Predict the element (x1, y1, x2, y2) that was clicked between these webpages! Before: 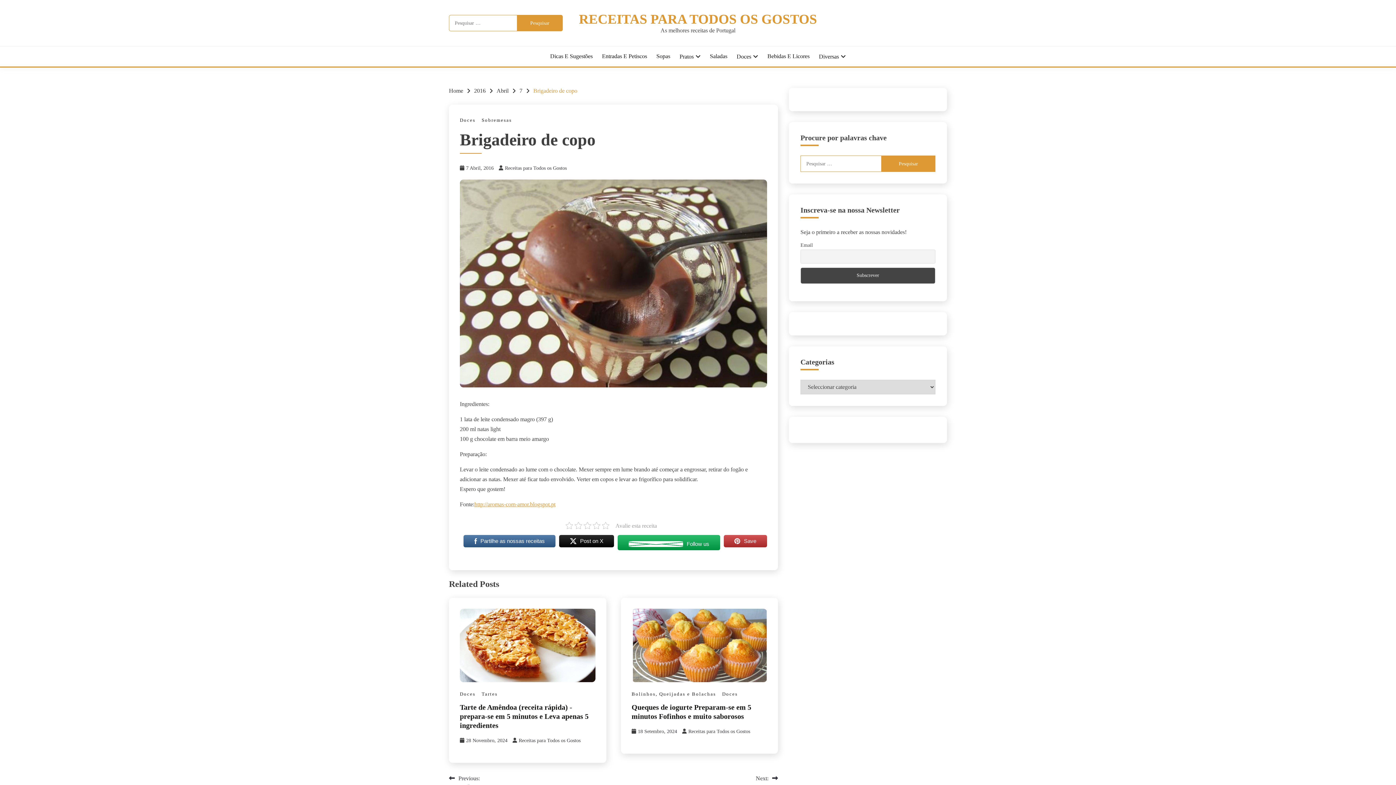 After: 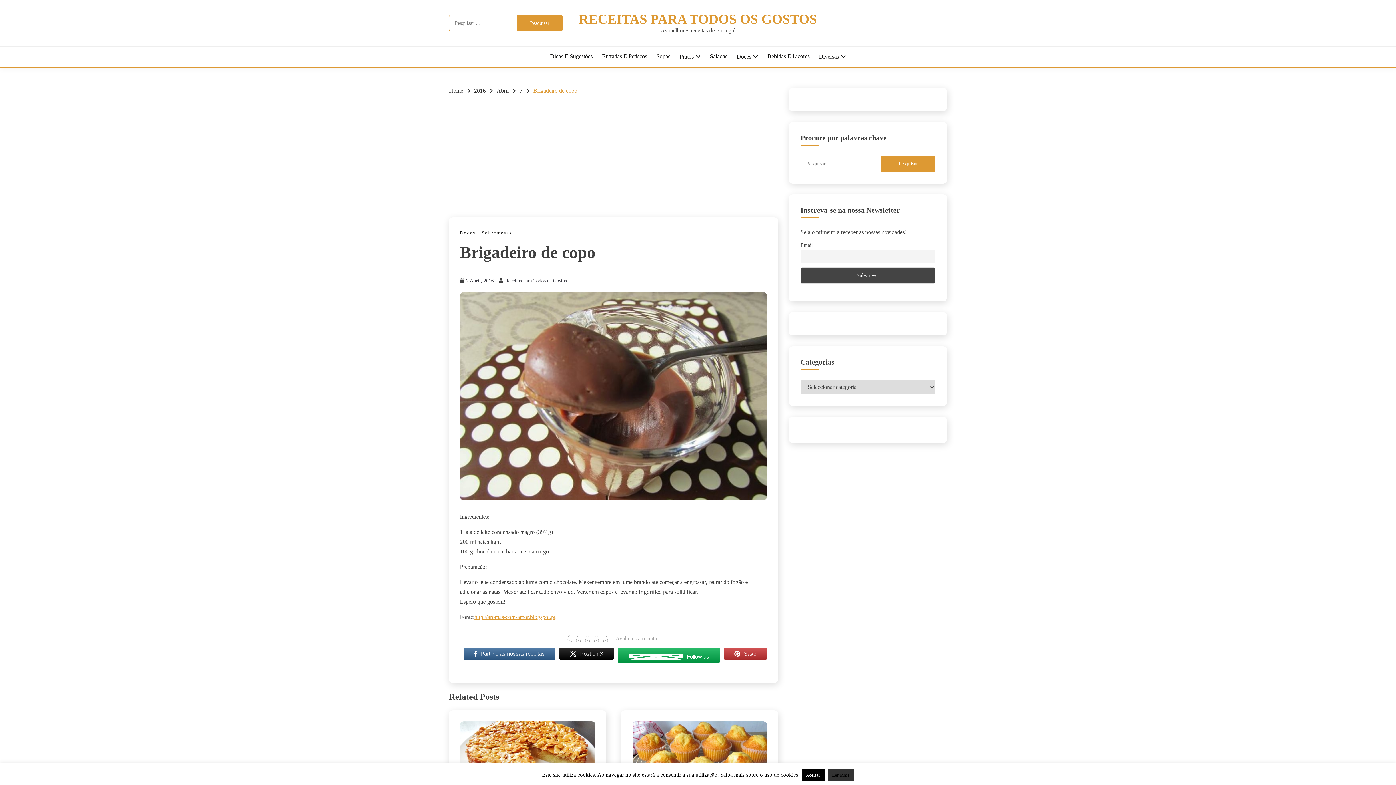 Action: bbox: (463, 534, 555, 551) label: Partilhe as nossas receitas